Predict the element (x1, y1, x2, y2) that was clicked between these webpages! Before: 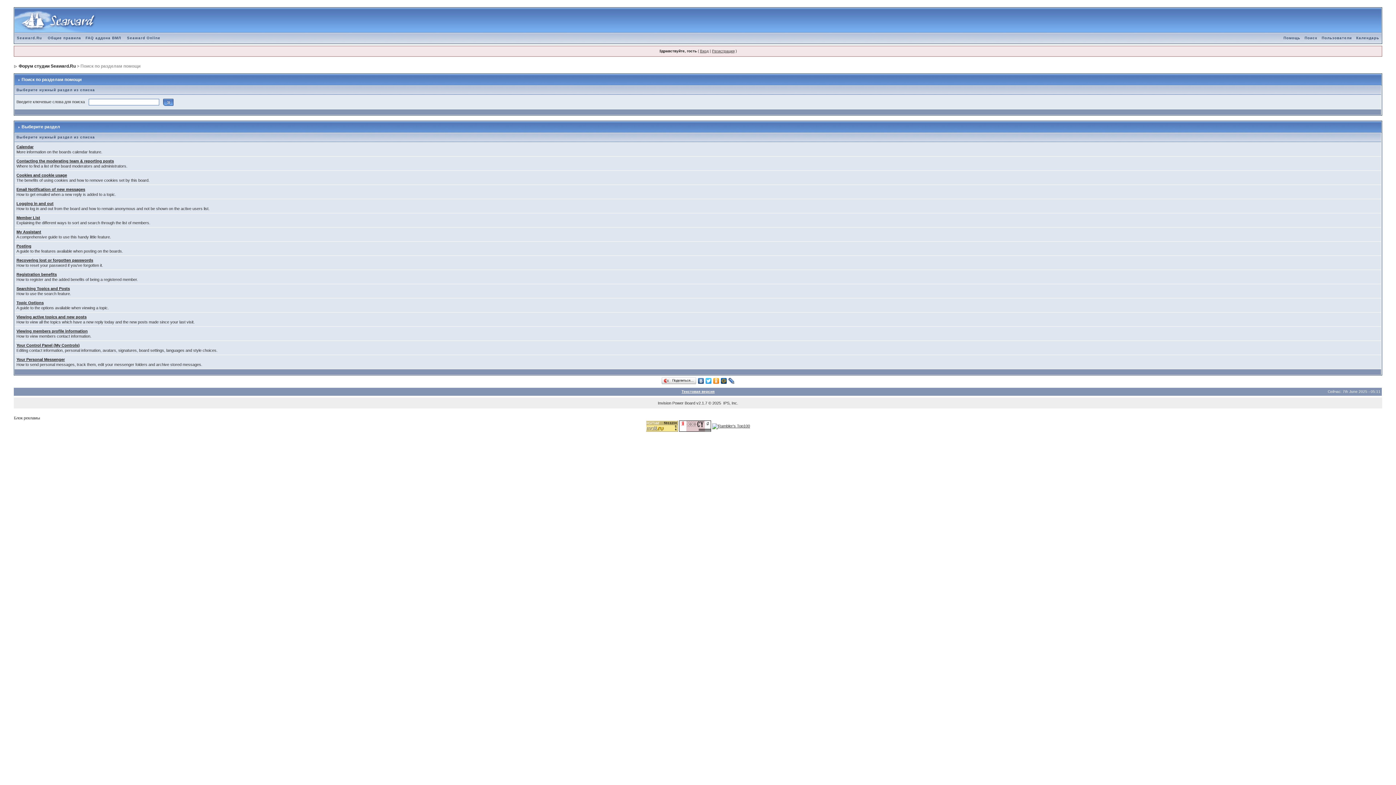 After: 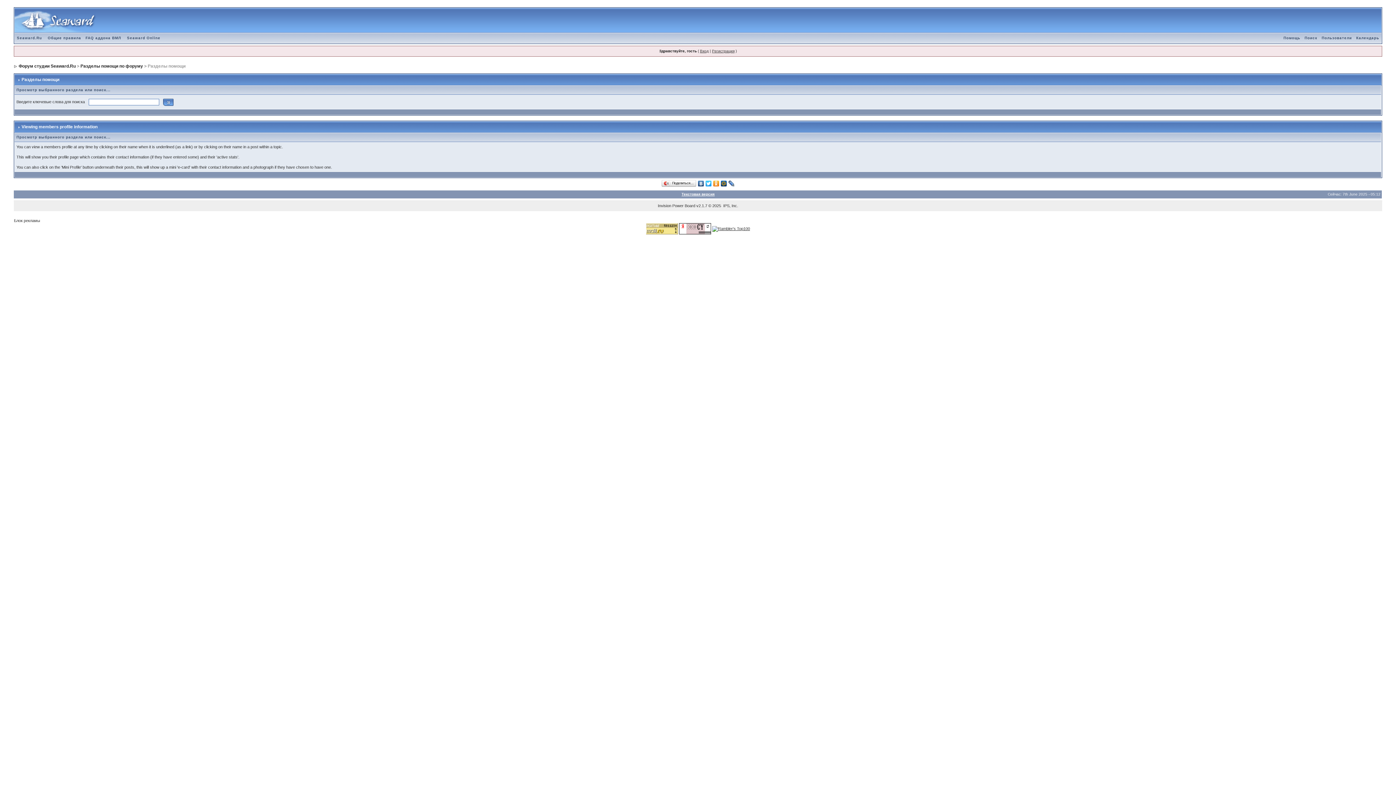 Action: label: Viewing members profile information bbox: (16, 329, 87, 333)